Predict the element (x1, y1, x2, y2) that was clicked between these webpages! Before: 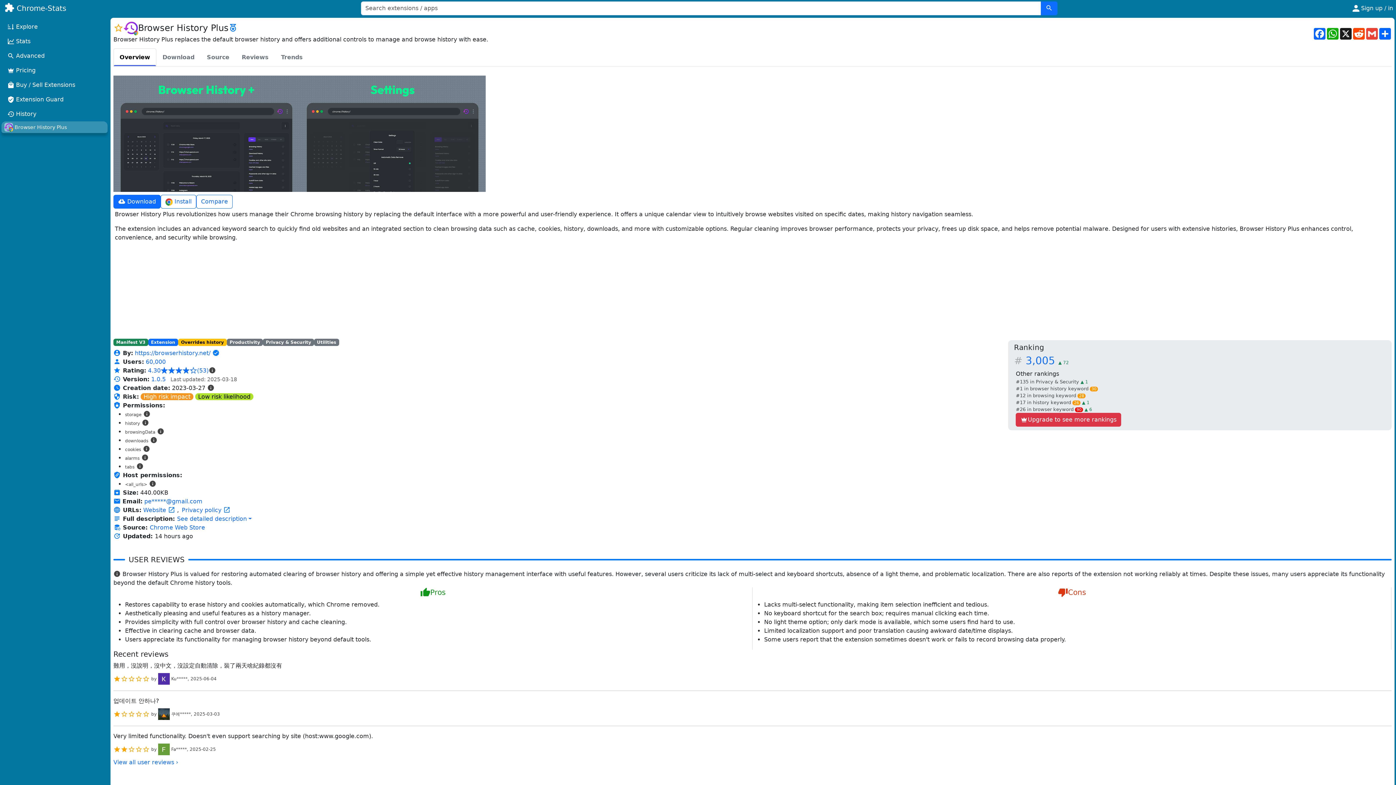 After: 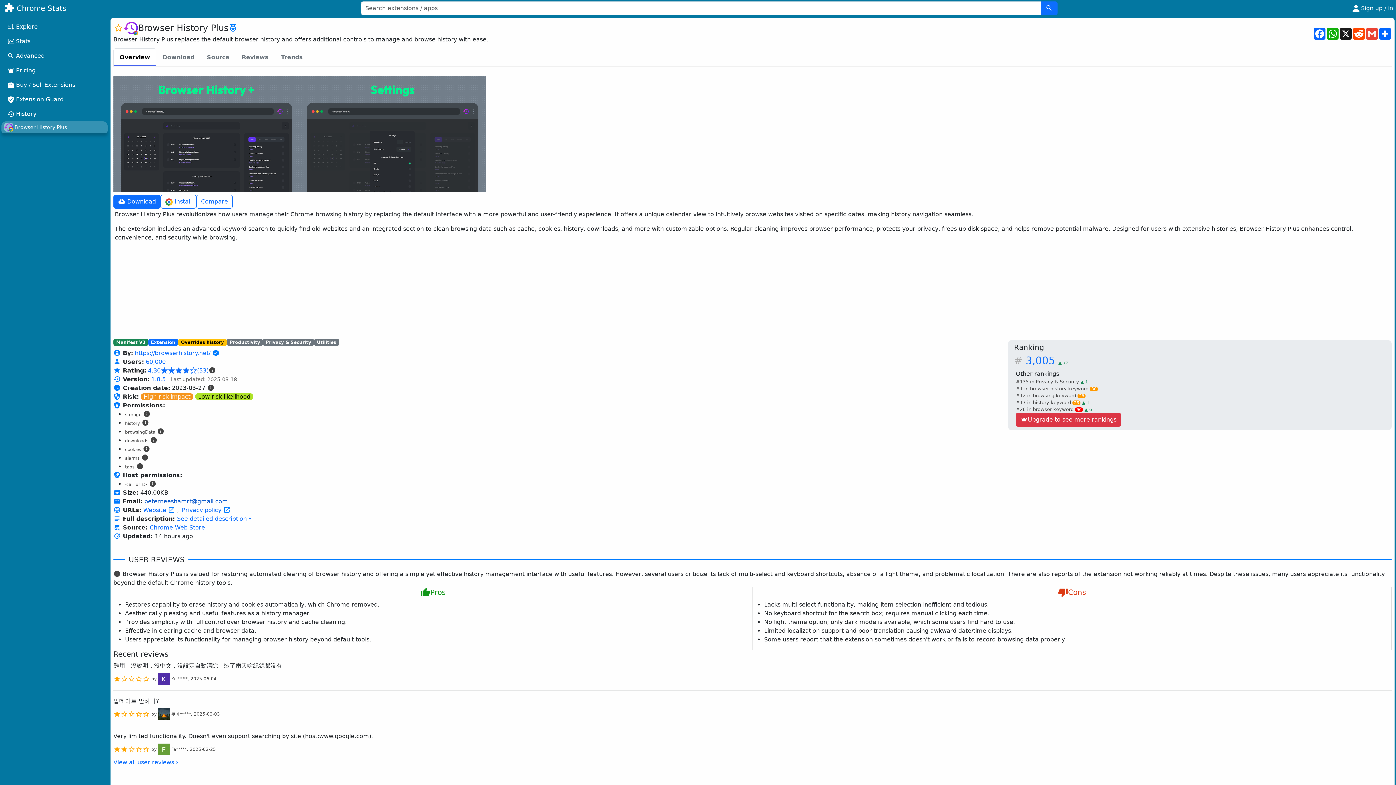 Action: bbox: (144, 498, 202, 505) label: pe*****@gmail.com